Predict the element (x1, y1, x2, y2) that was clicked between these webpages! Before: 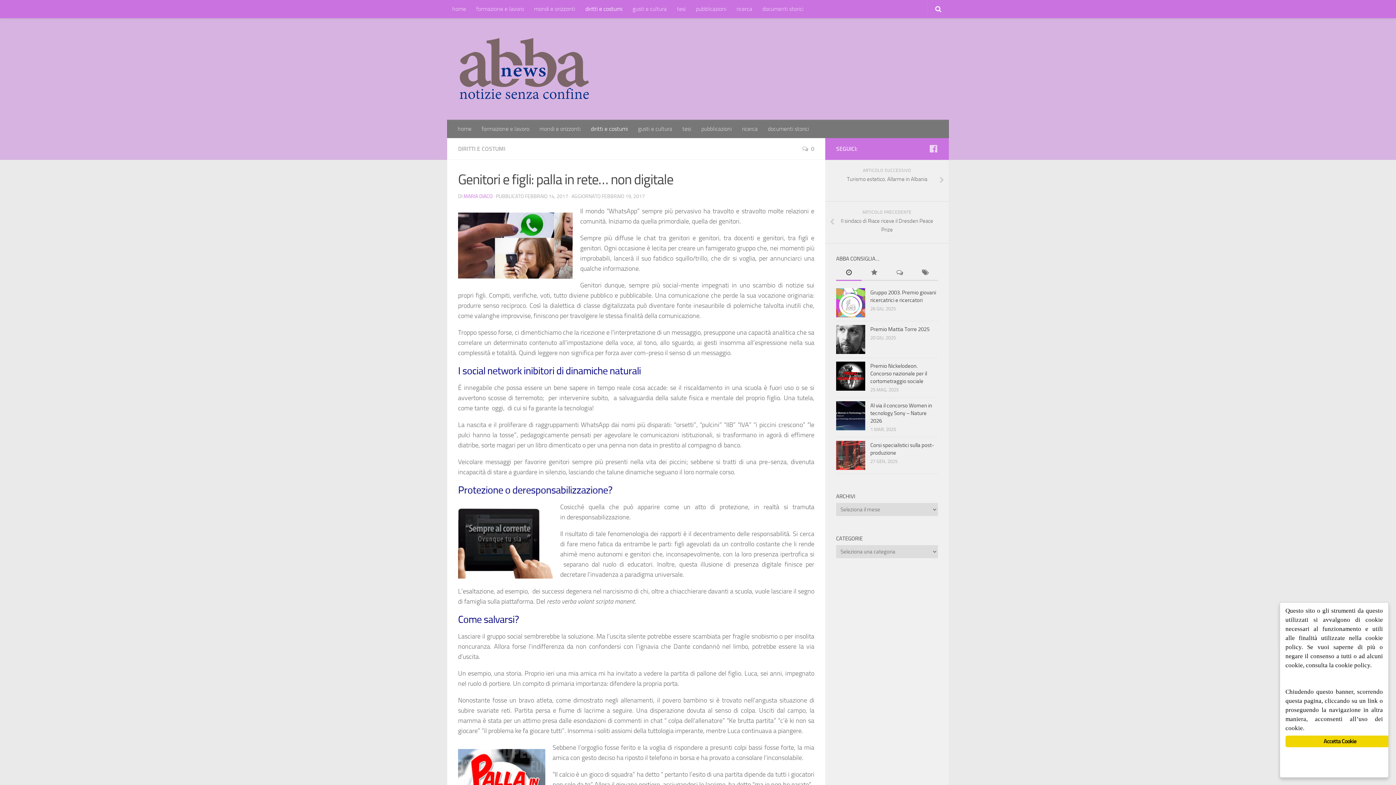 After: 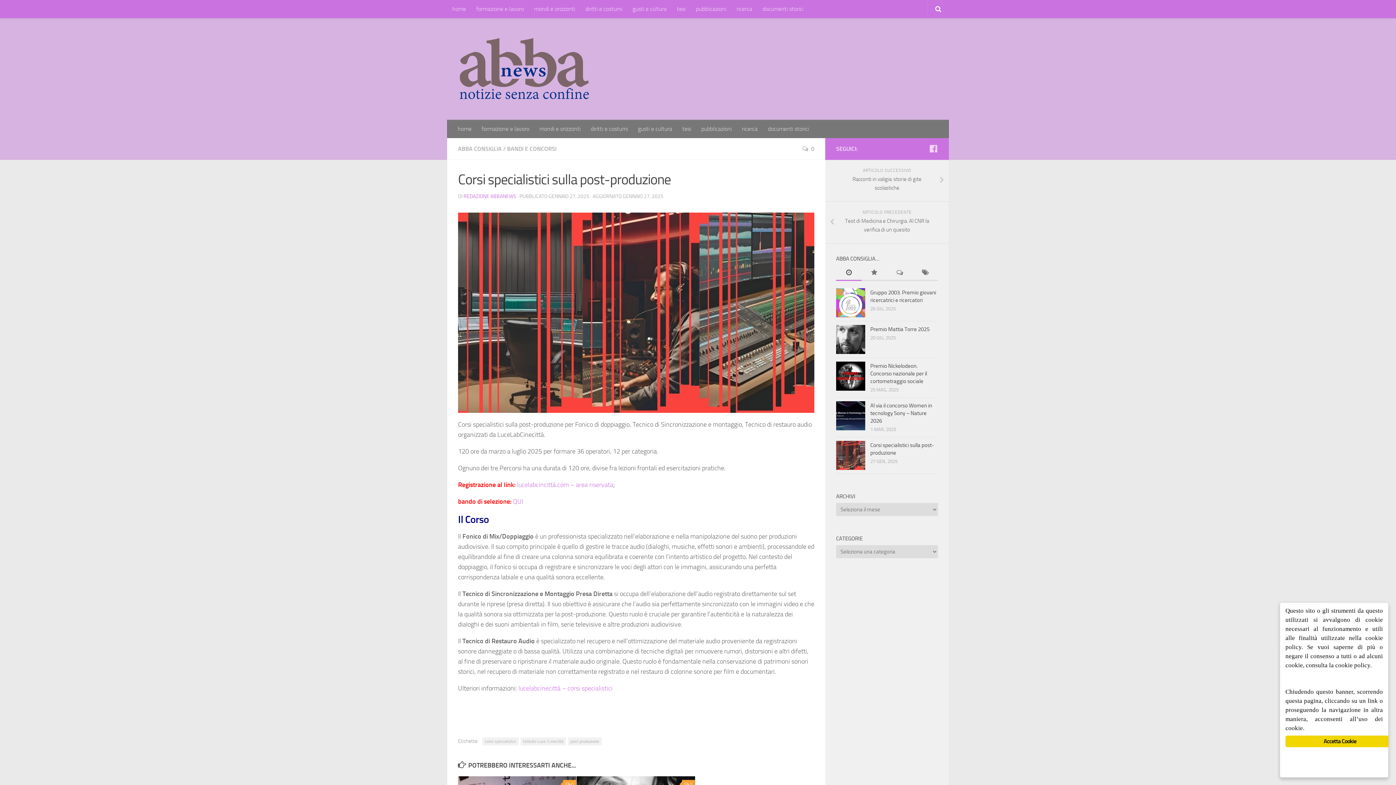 Action: bbox: (836, 441, 865, 470)